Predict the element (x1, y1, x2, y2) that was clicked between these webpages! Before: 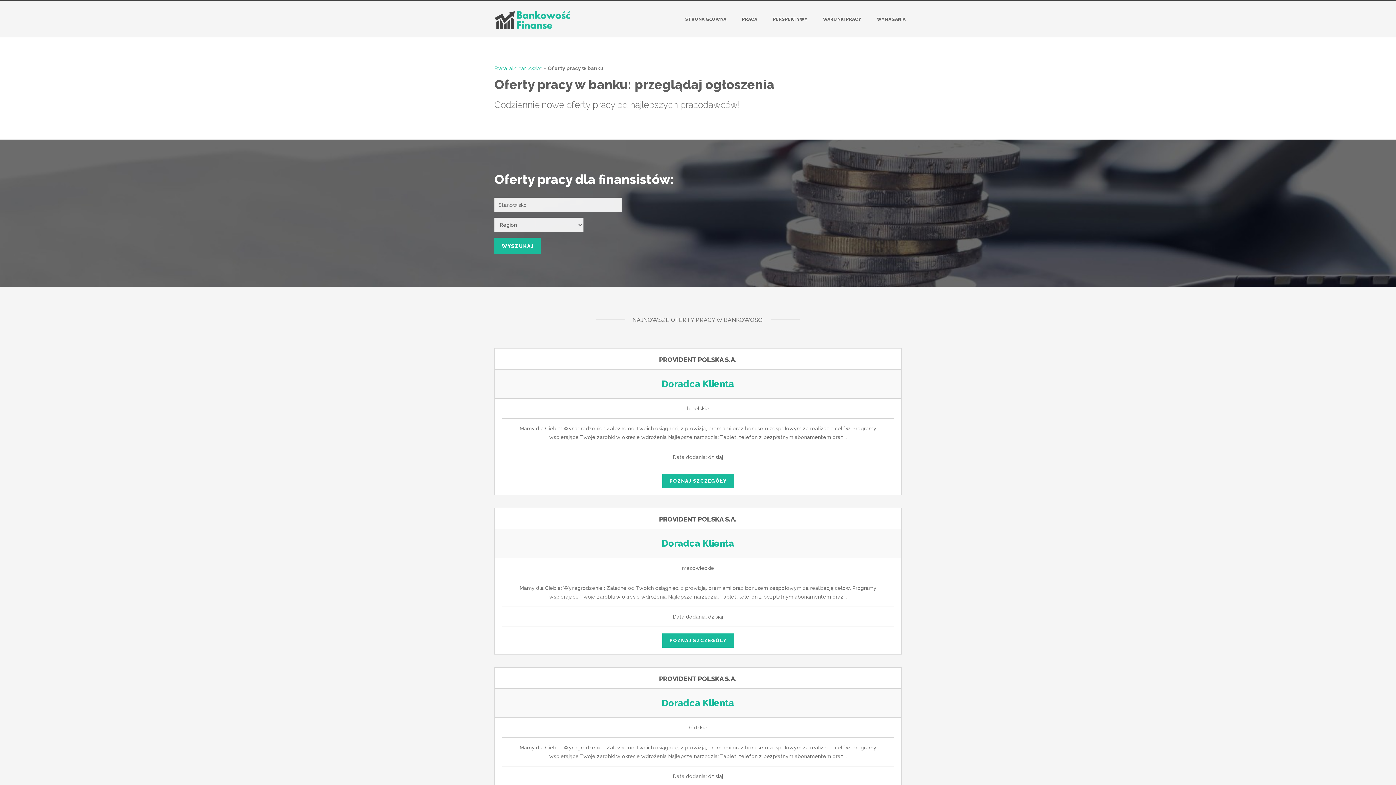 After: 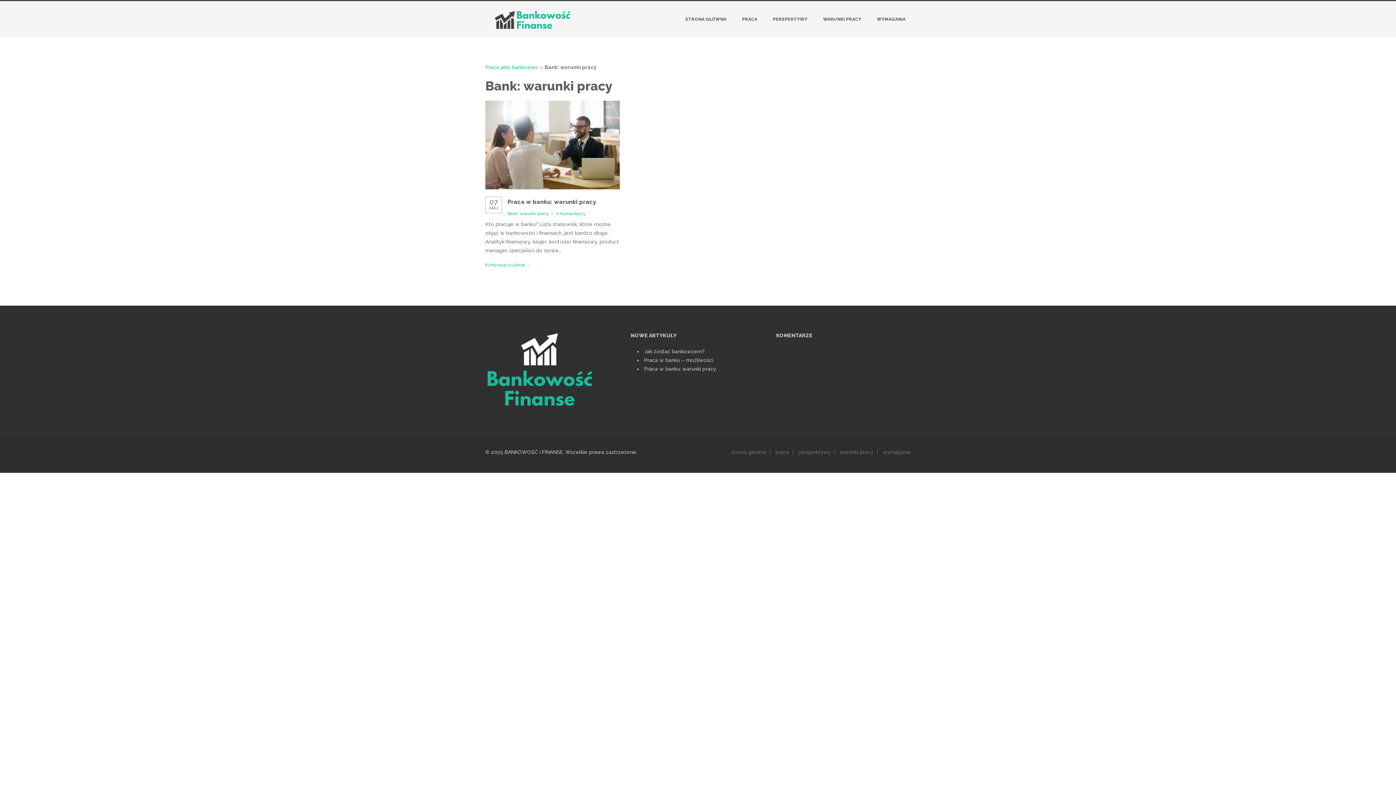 Action: label: WARUNKI PRACY bbox: (818, 1, 866, 37)